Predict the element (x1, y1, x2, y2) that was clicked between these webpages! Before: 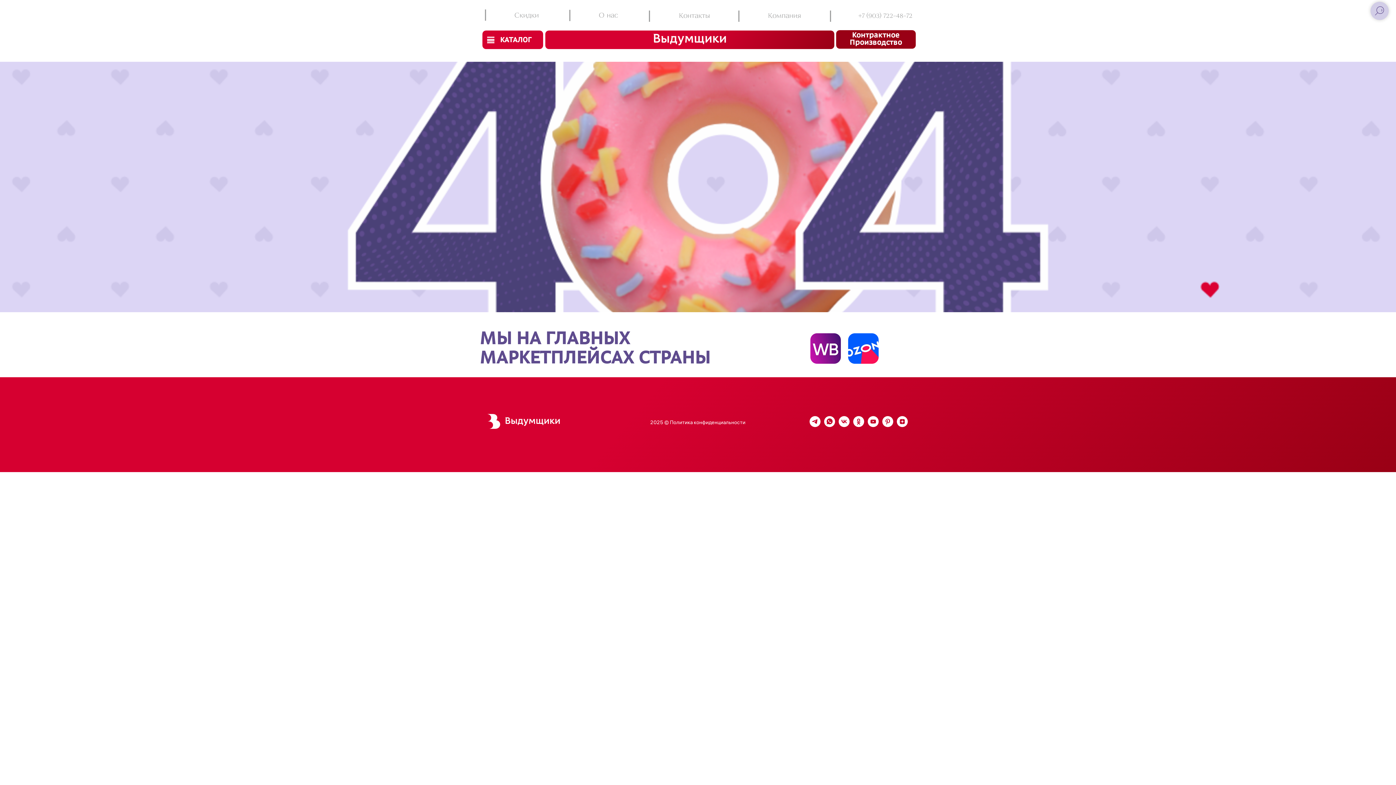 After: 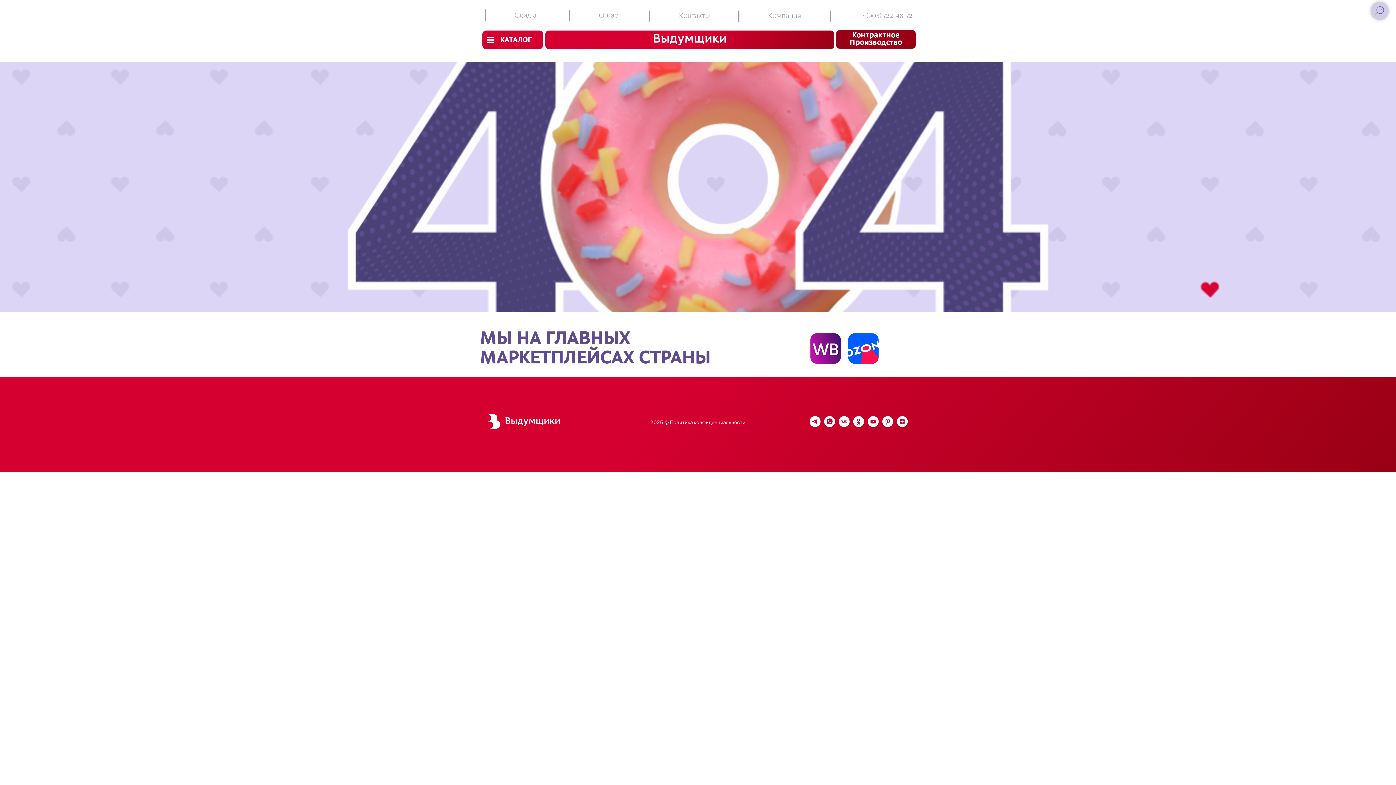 Action: bbox: (882, 422, 893, 428) label: pinterest